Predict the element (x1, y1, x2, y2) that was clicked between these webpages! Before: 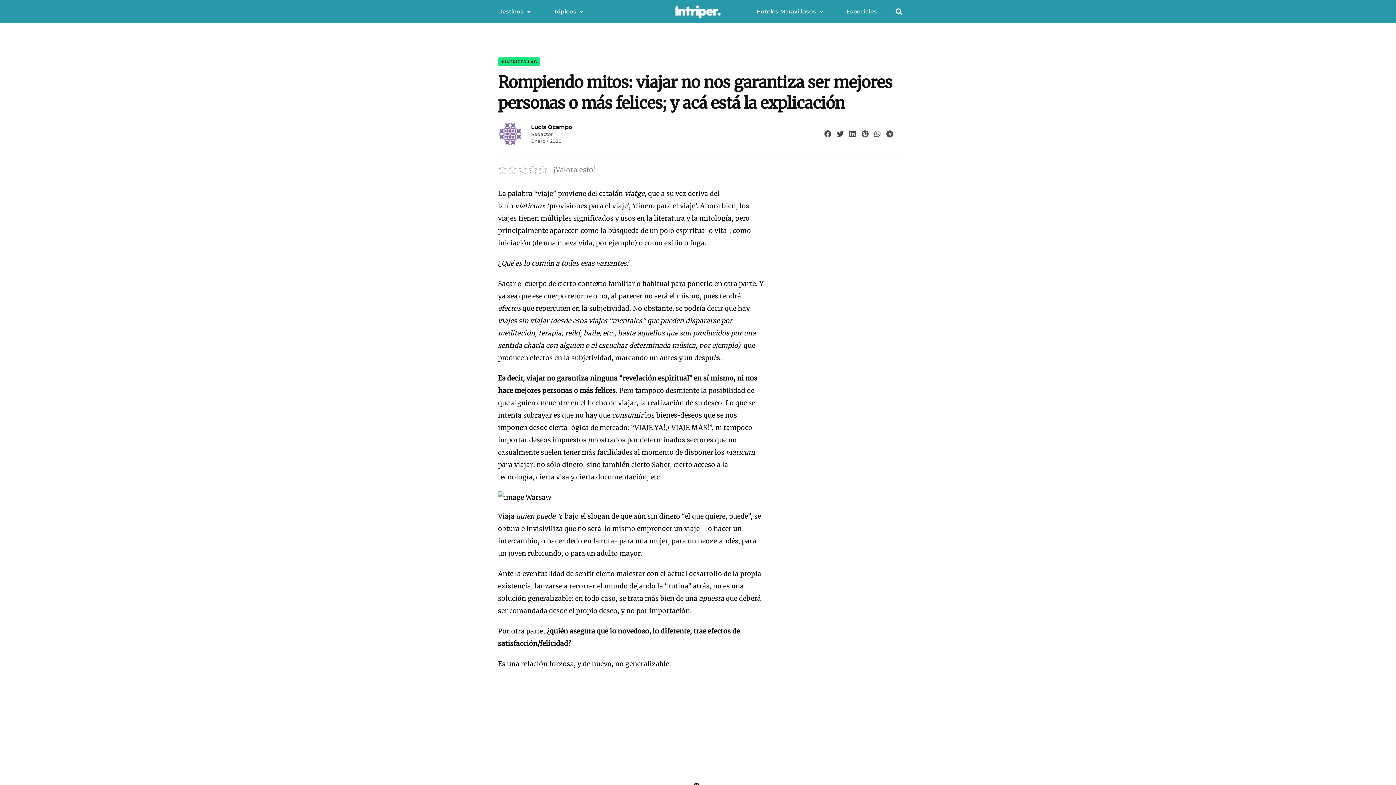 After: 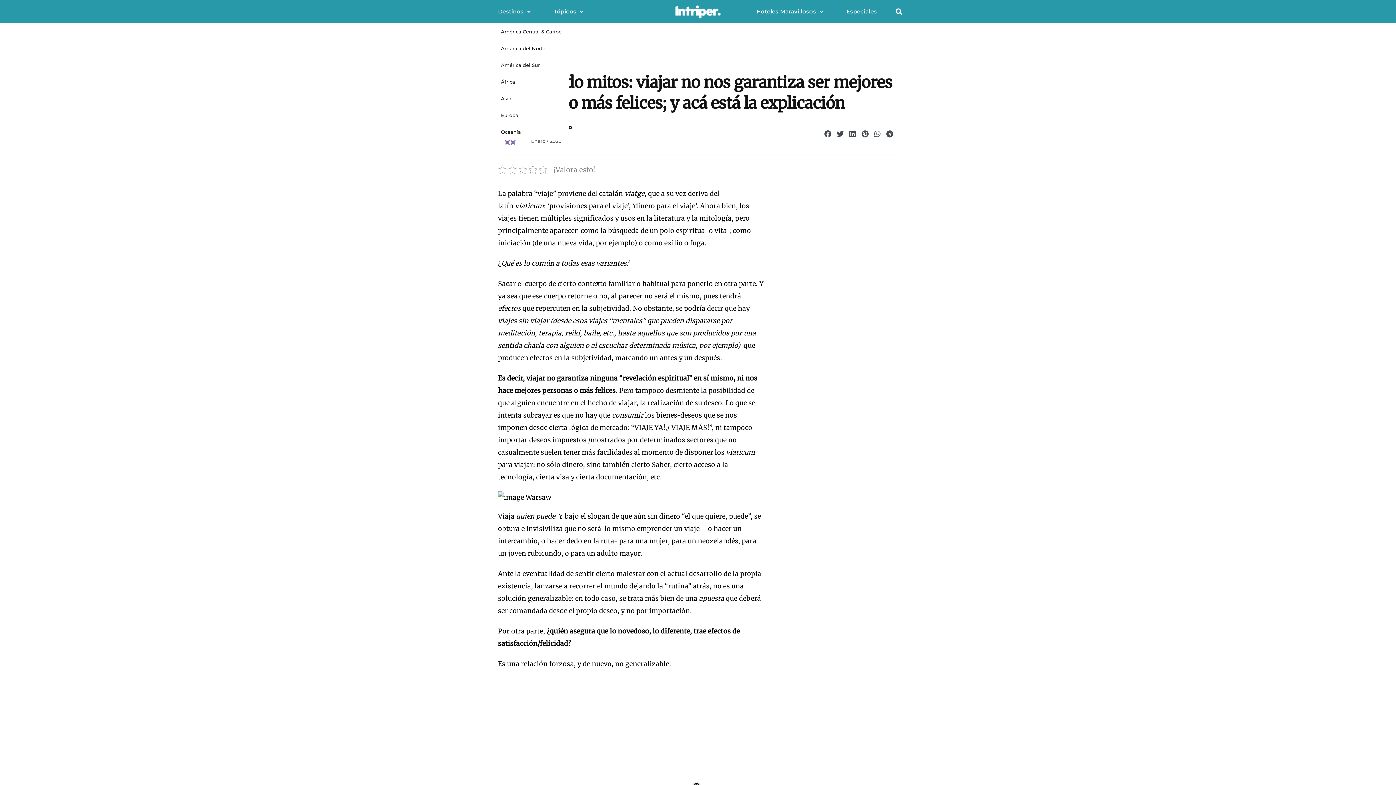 Action: bbox: (490, 0, 538, 23) label: Destinos